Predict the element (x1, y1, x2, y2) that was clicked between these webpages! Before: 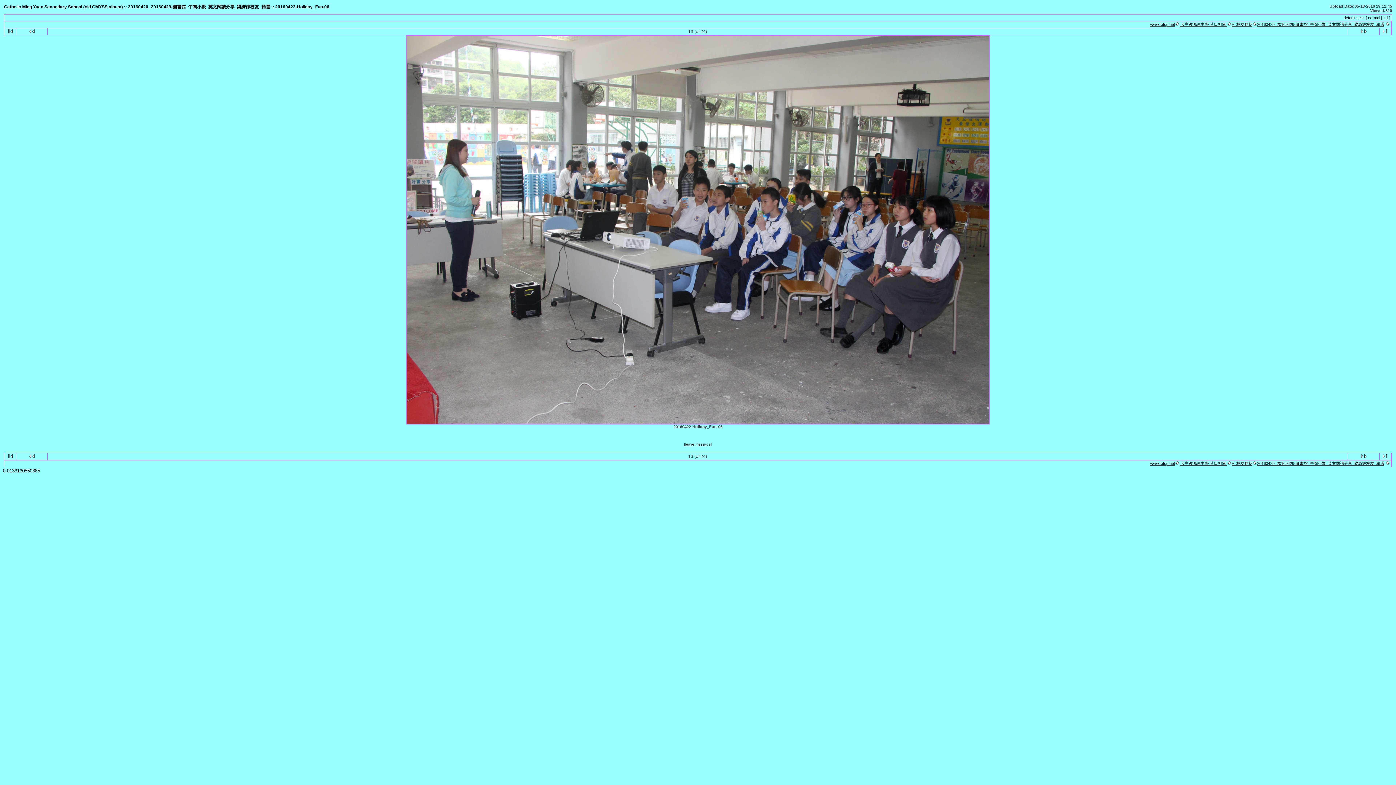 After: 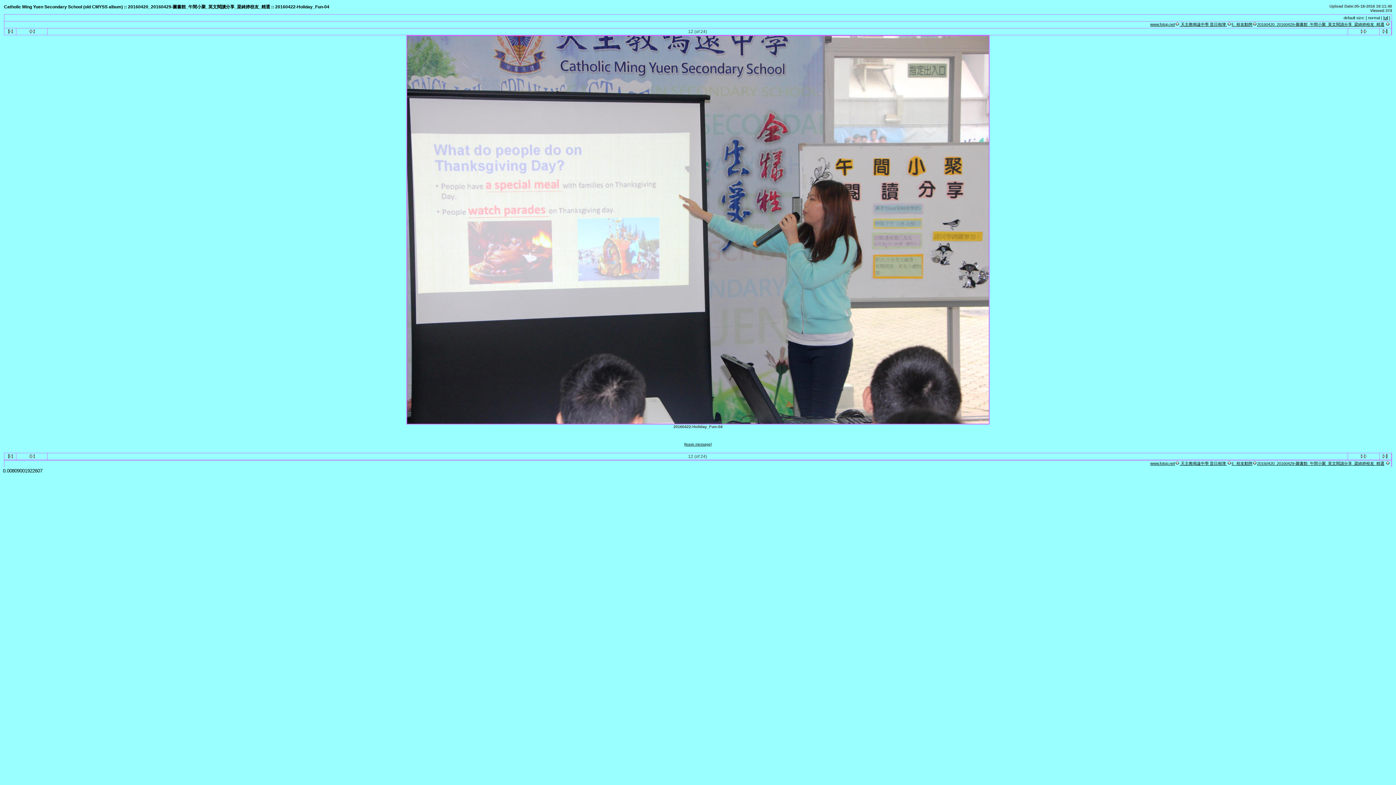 Action: bbox: (18, 454, 44, 459)